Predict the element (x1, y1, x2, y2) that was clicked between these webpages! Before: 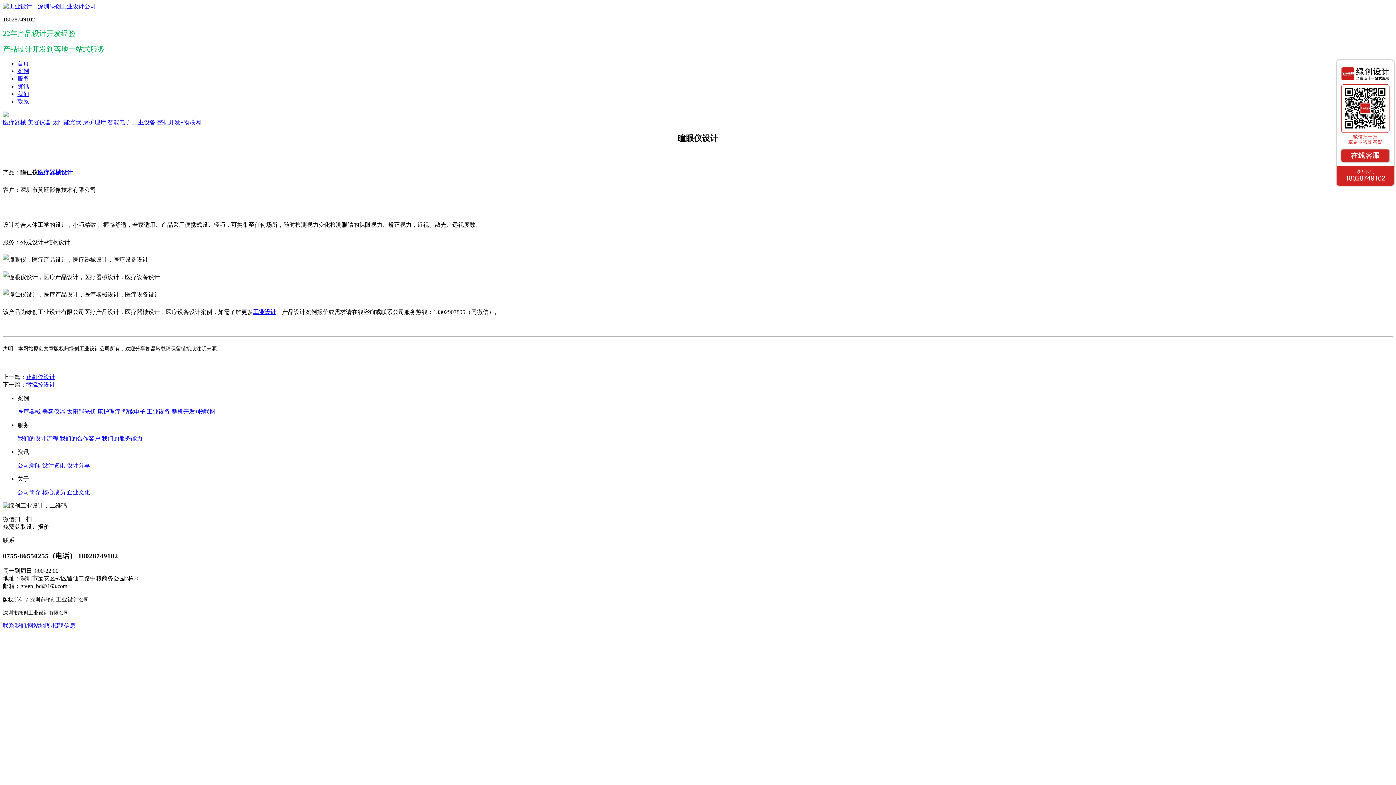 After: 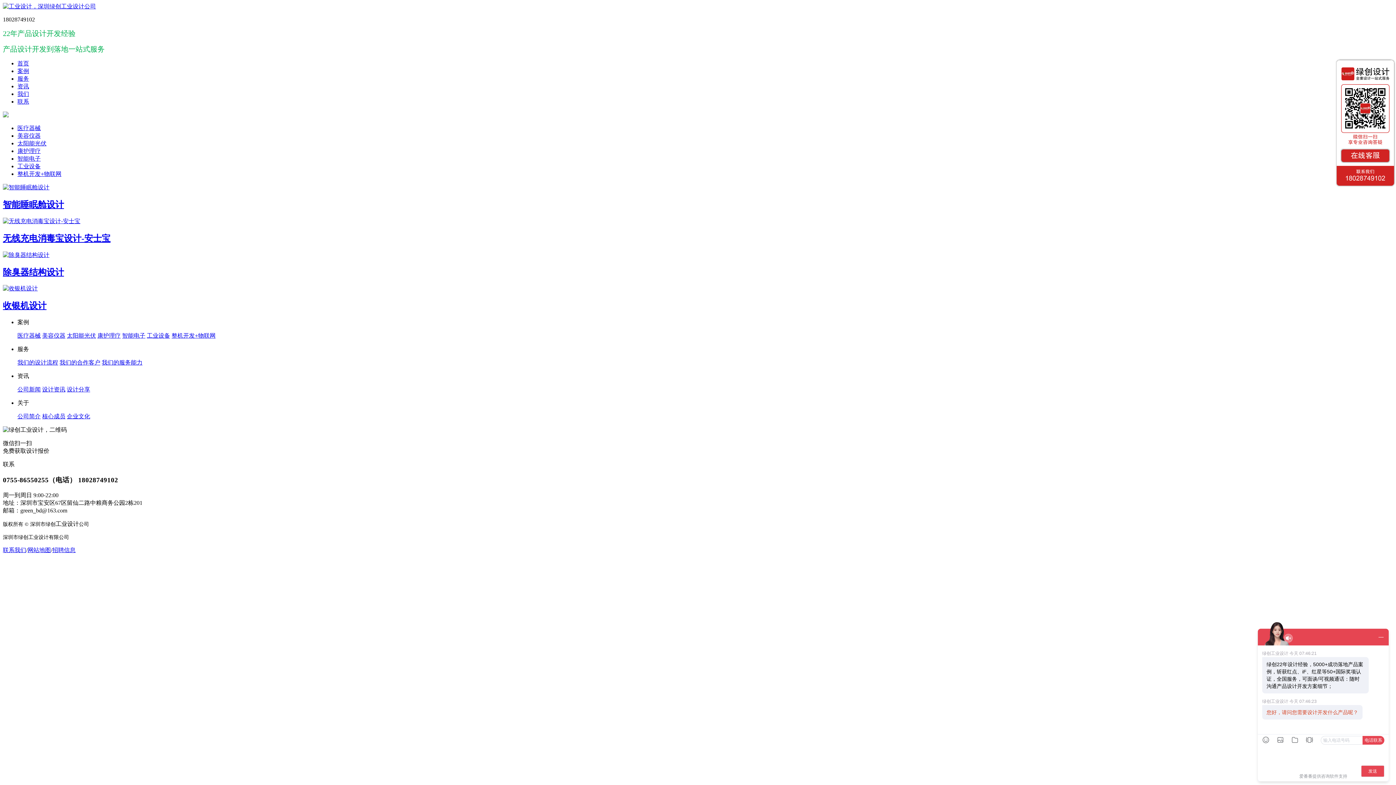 Action: label: 智能电子 bbox: (107, 119, 130, 125)